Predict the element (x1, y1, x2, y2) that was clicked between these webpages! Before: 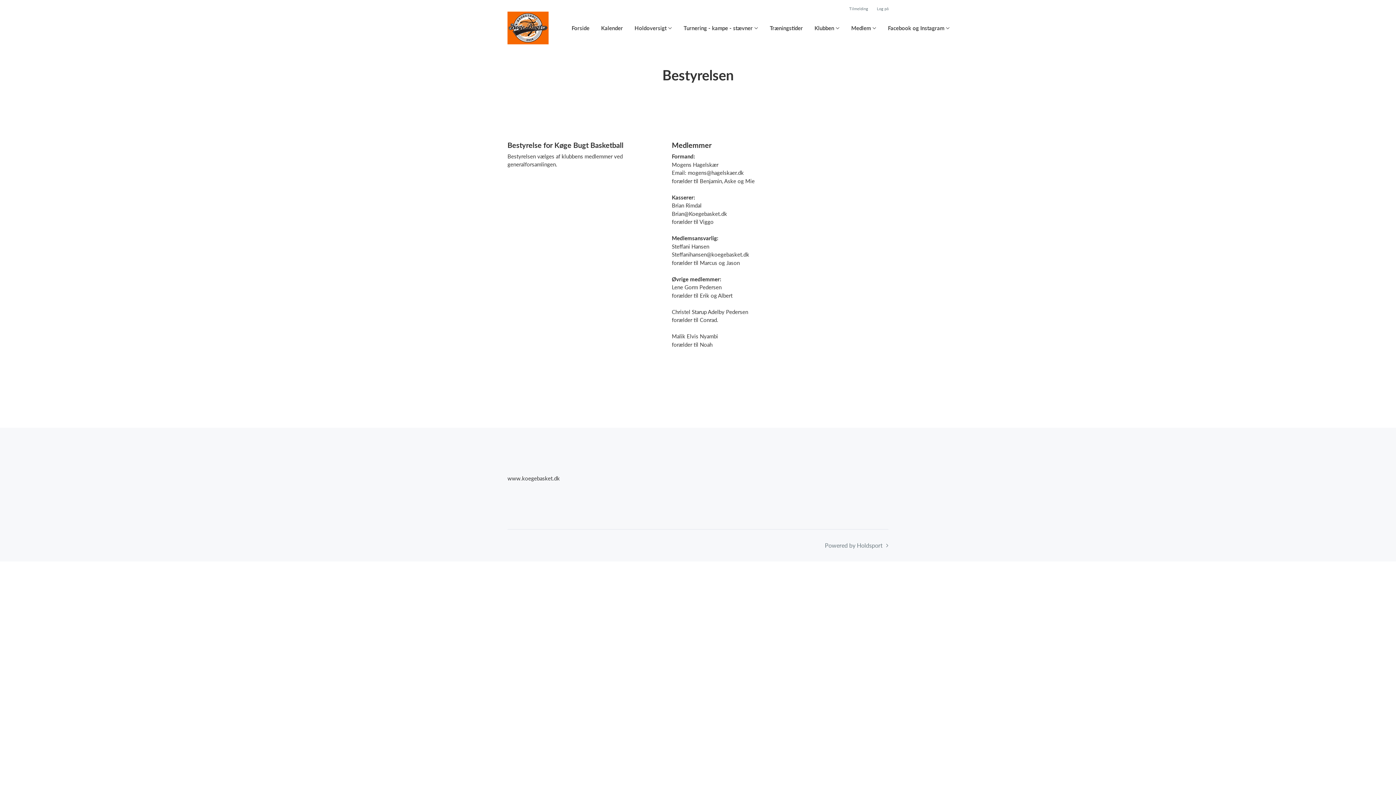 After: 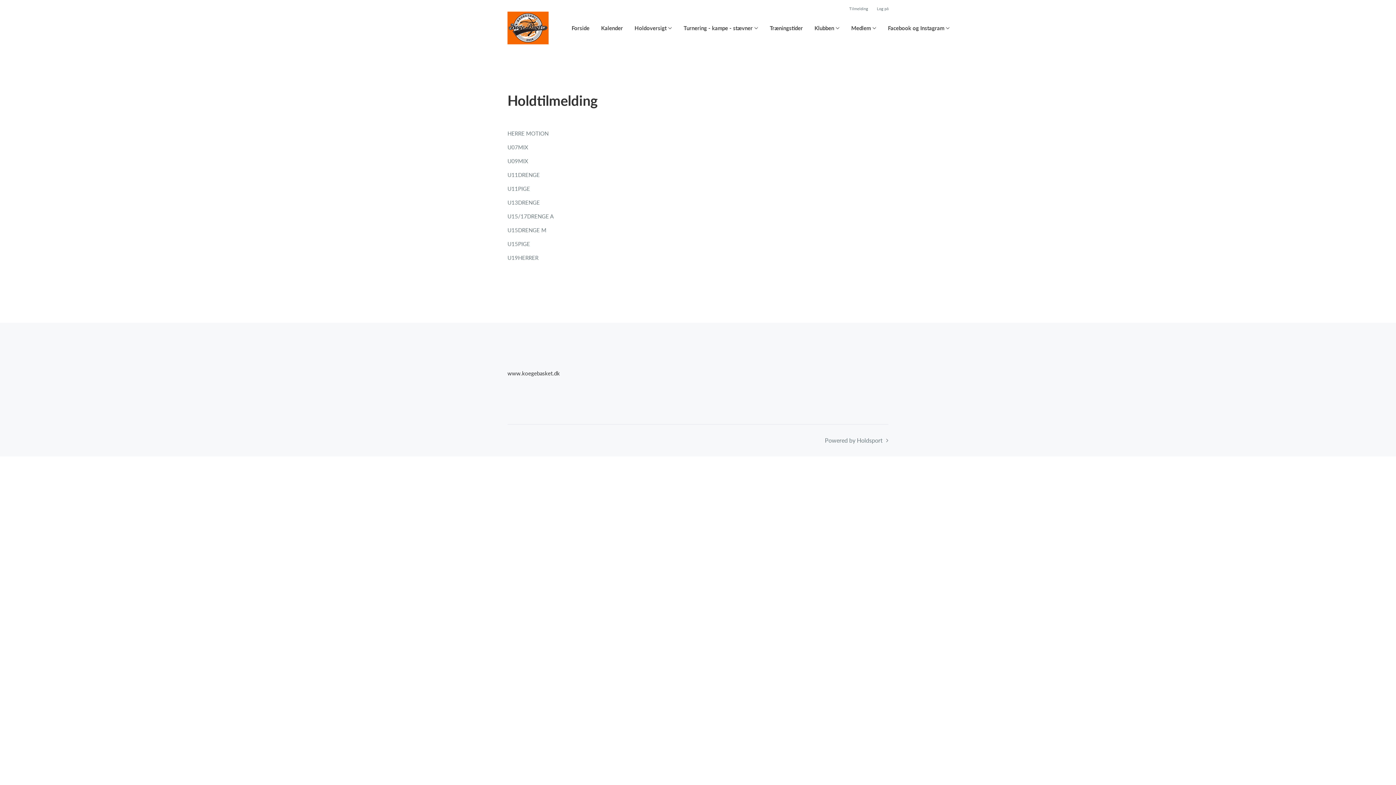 Action: label: Tilmelding bbox: (849, 5, 868, 11)